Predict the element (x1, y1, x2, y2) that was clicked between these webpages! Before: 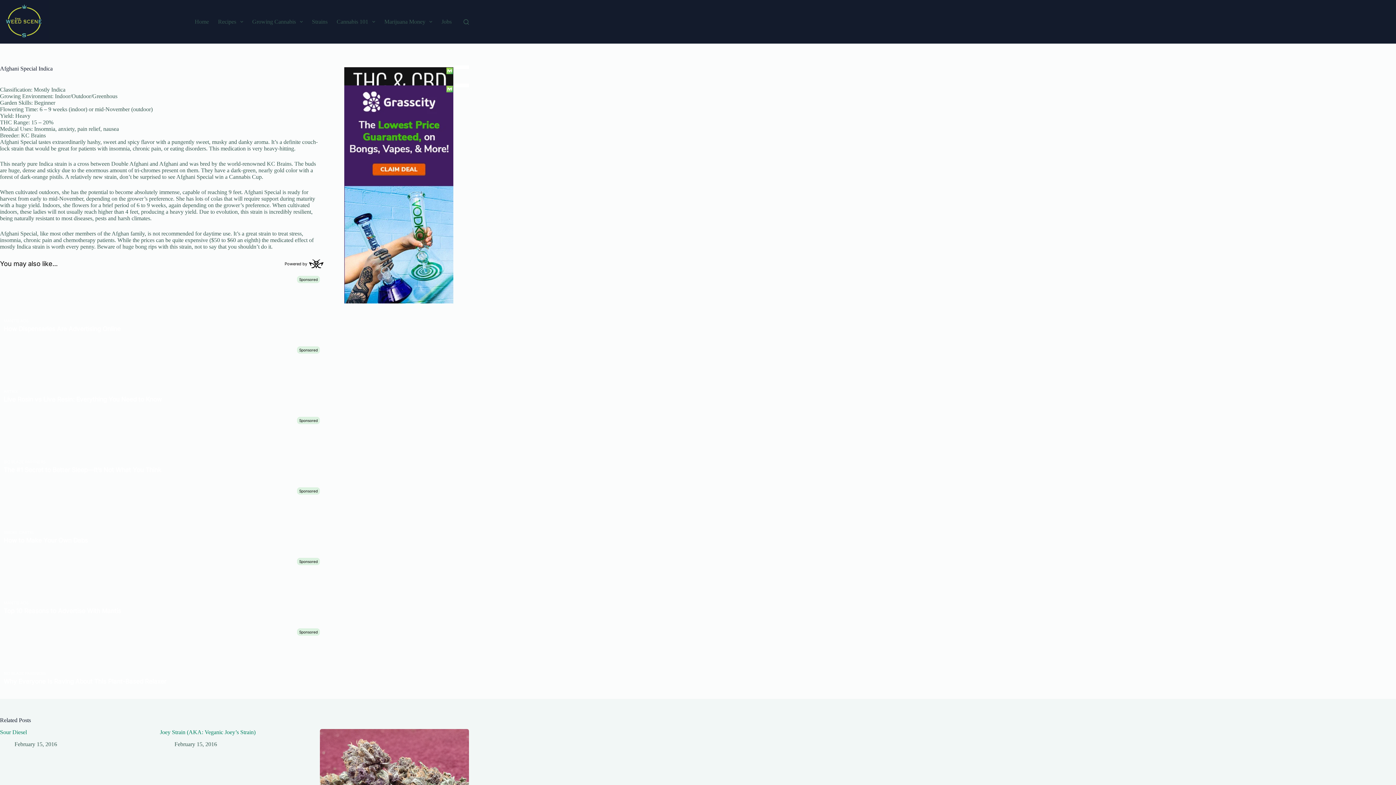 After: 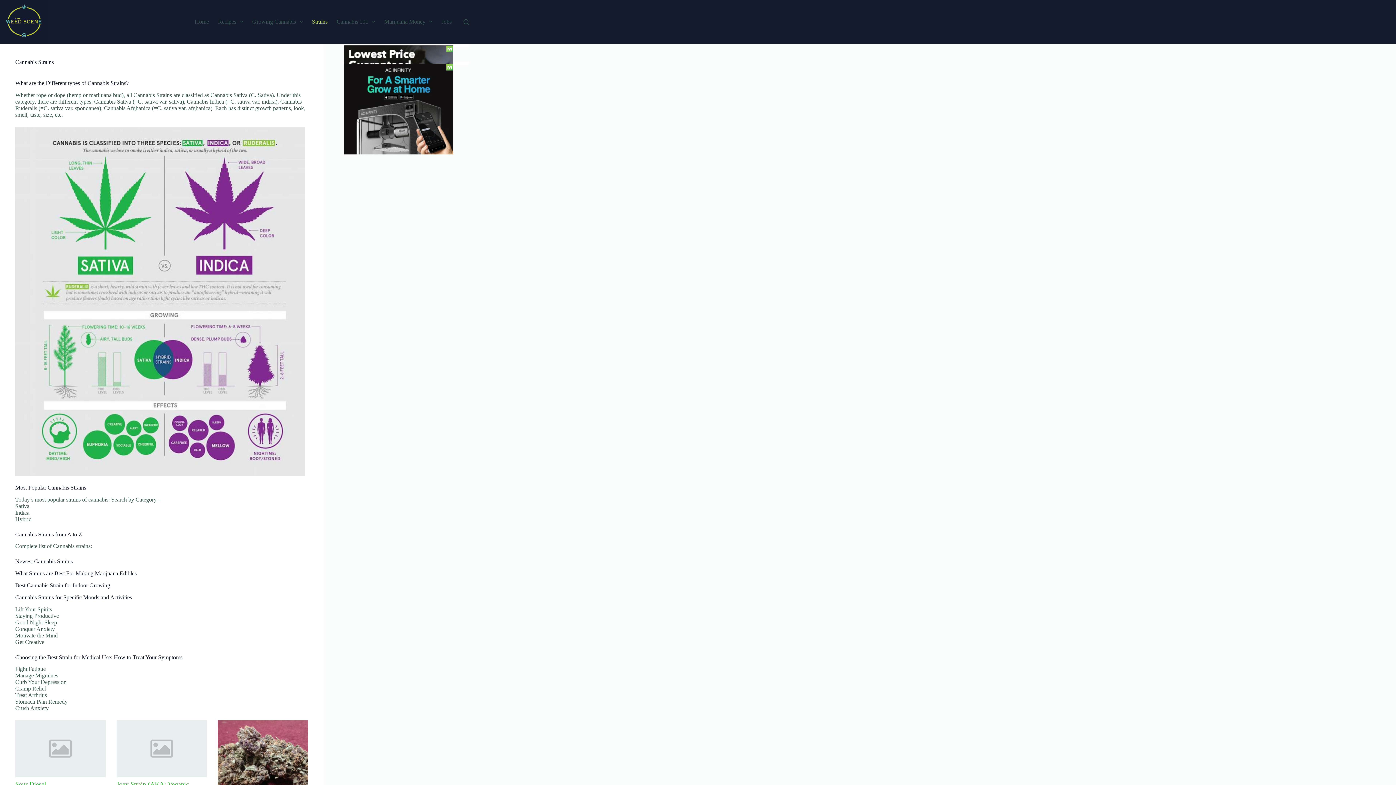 Action: label: Strains bbox: (307, 0, 332, 43)